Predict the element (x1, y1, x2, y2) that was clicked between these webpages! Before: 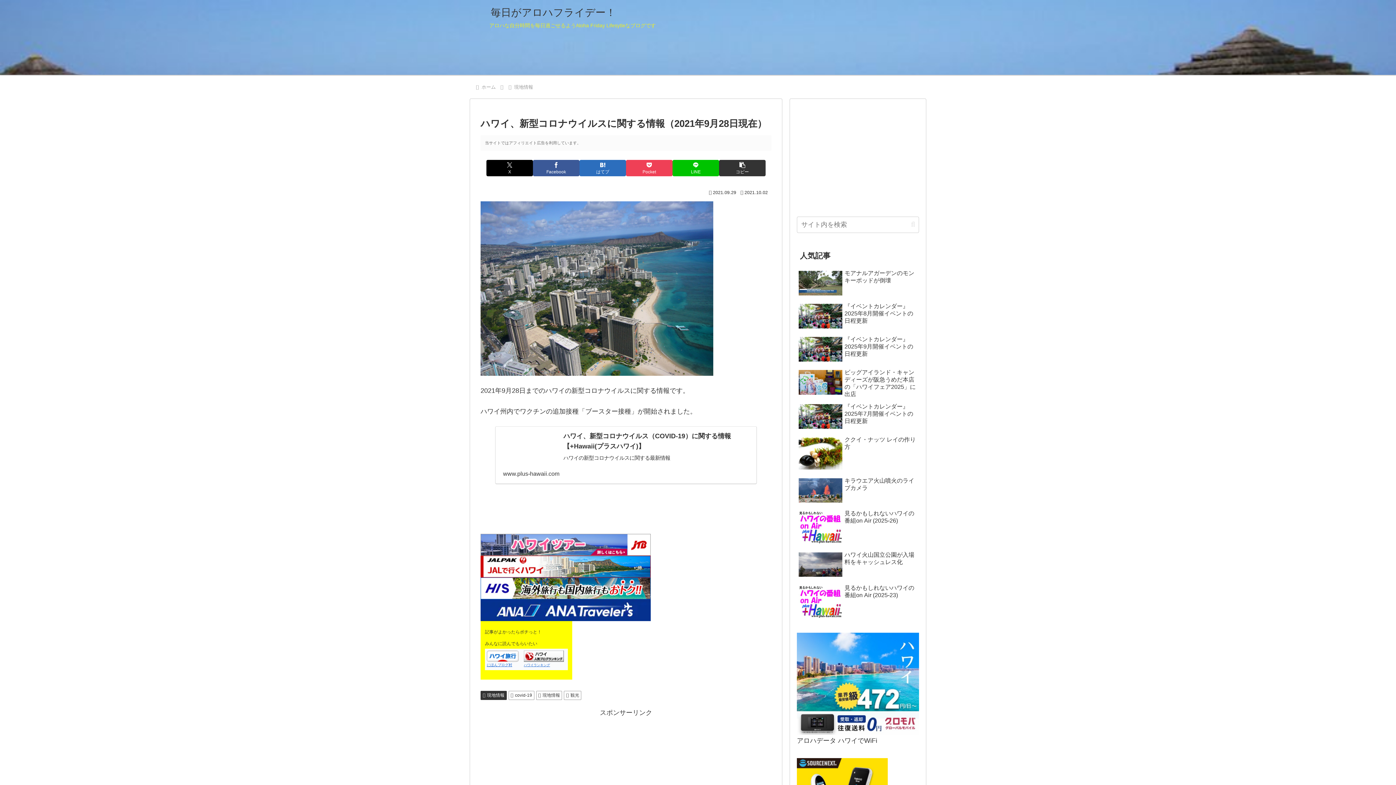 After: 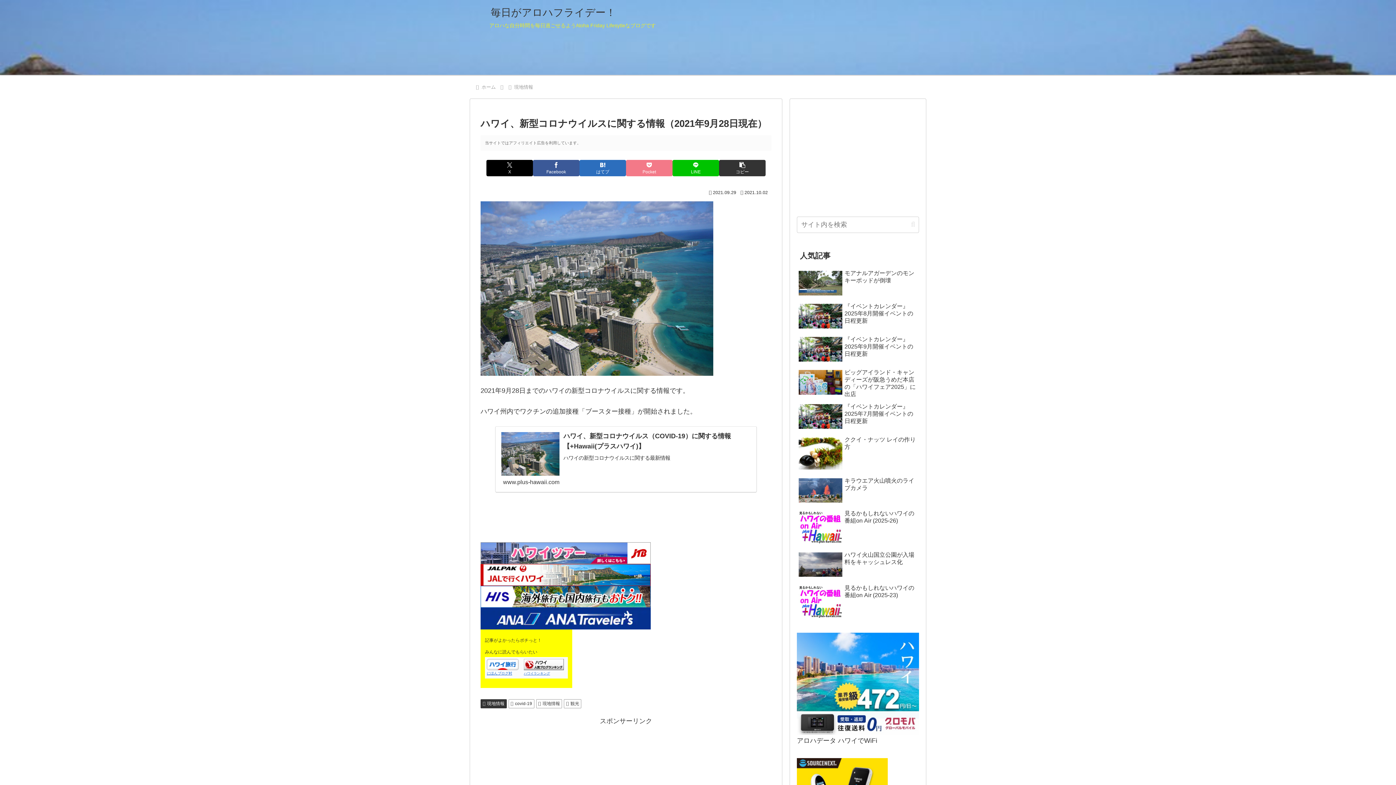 Action: bbox: (626, 159, 672, 176) label: Pocketに保存